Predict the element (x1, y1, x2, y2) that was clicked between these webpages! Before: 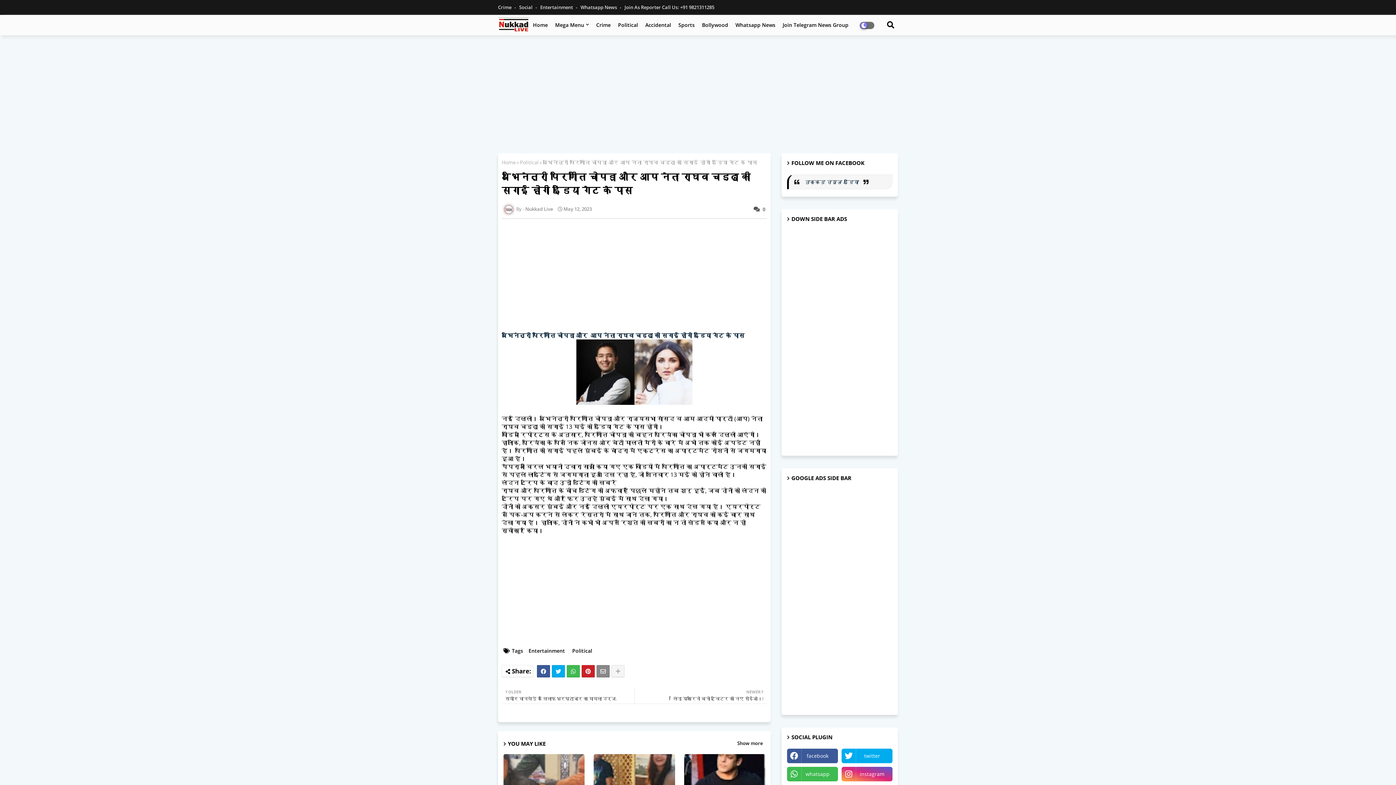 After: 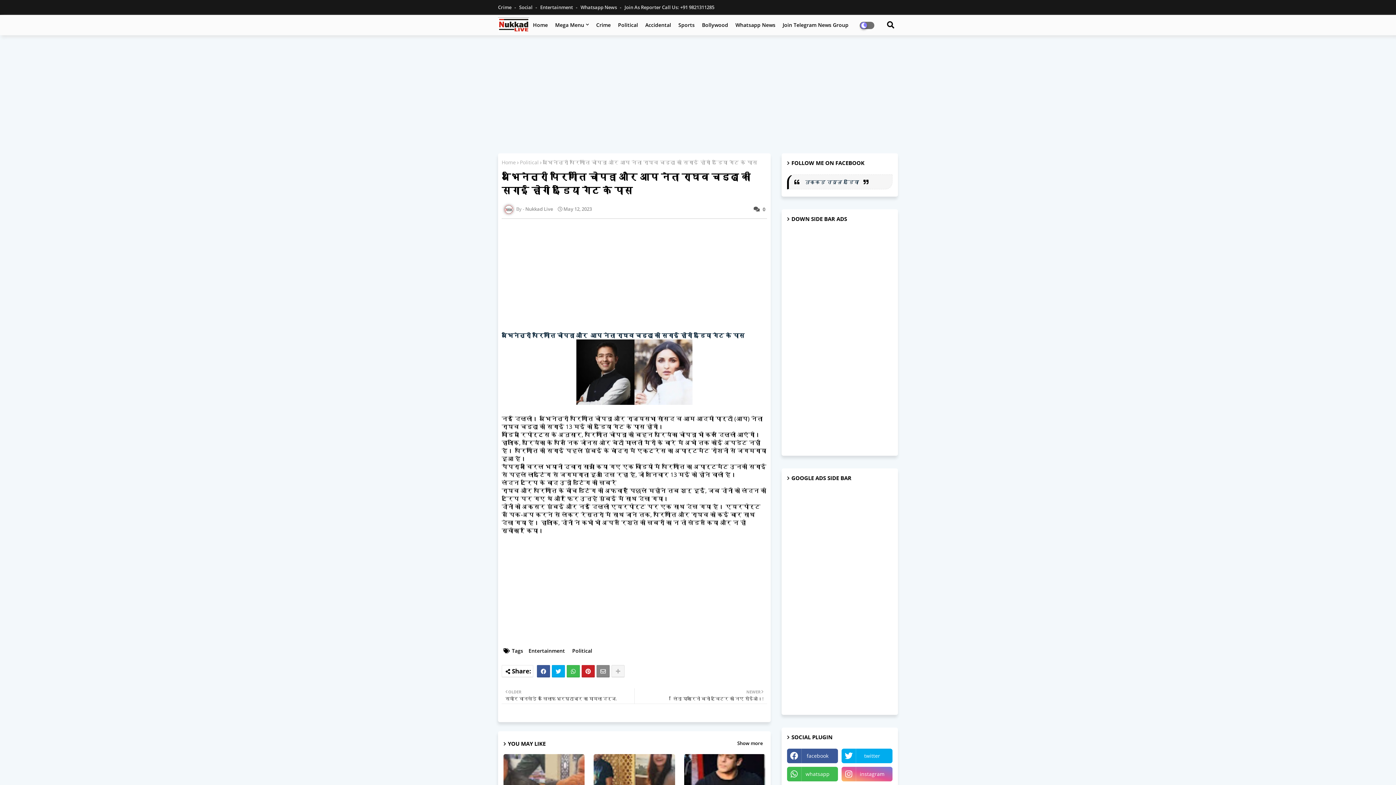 Action: label: instagram bbox: (841, 767, 892, 781)